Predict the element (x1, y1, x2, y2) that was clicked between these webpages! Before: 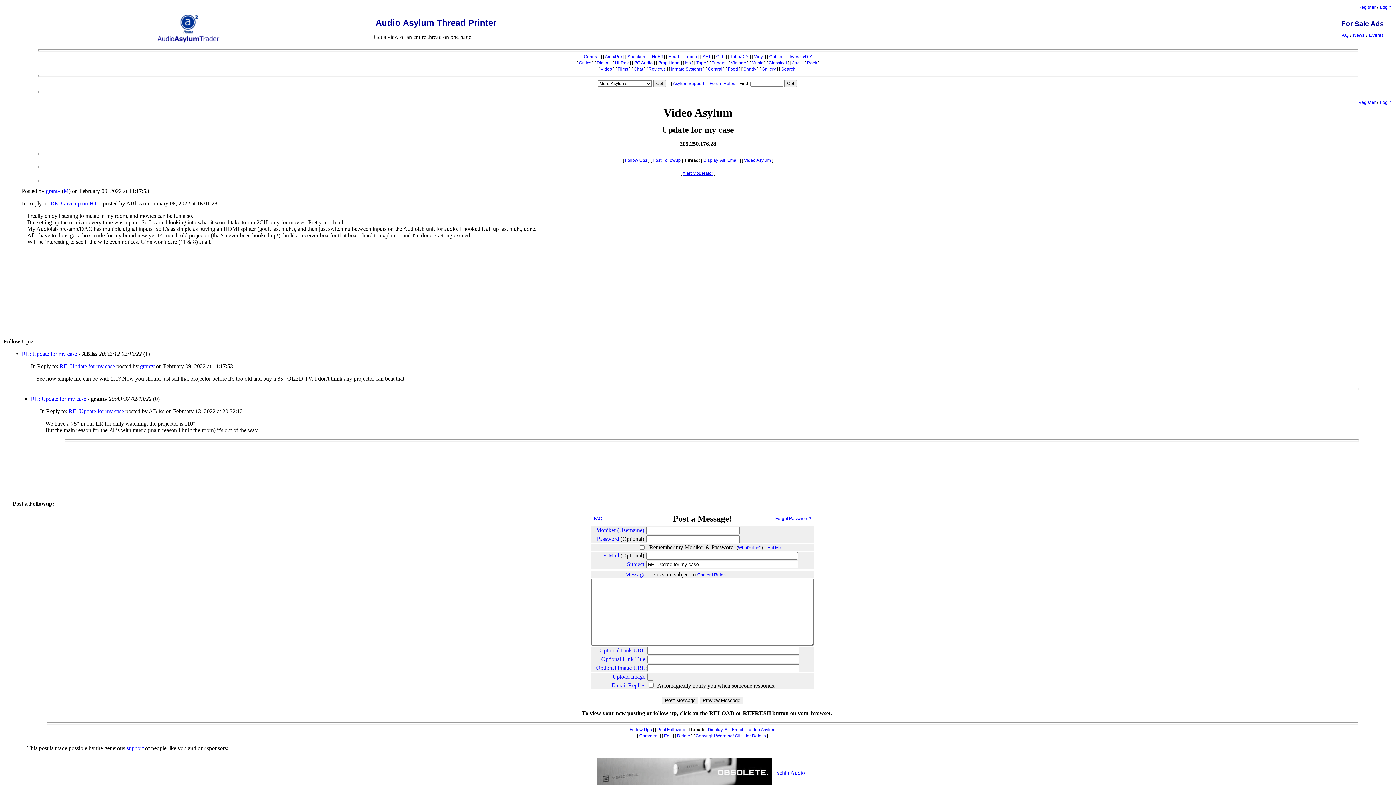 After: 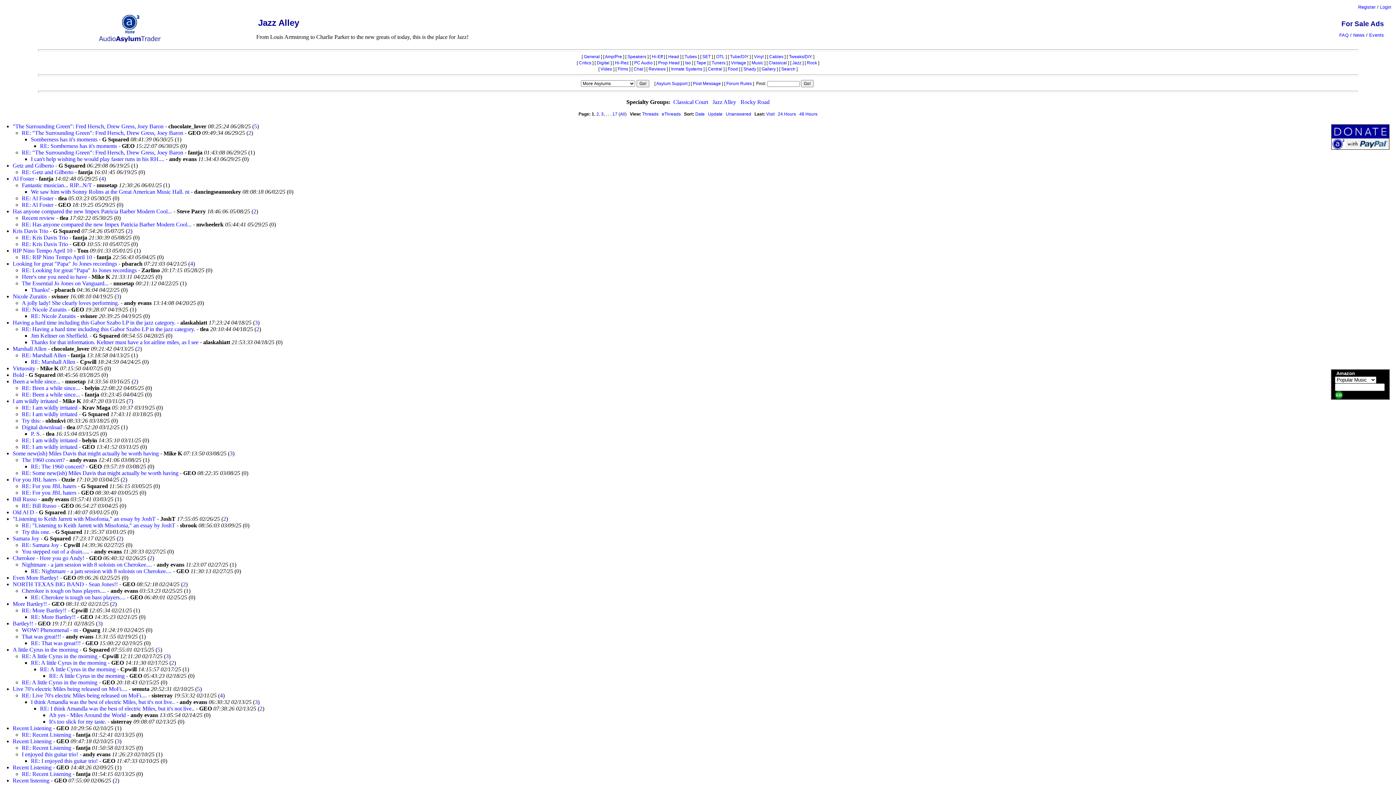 Action: bbox: (792, 60, 801, 65) label: Jazz